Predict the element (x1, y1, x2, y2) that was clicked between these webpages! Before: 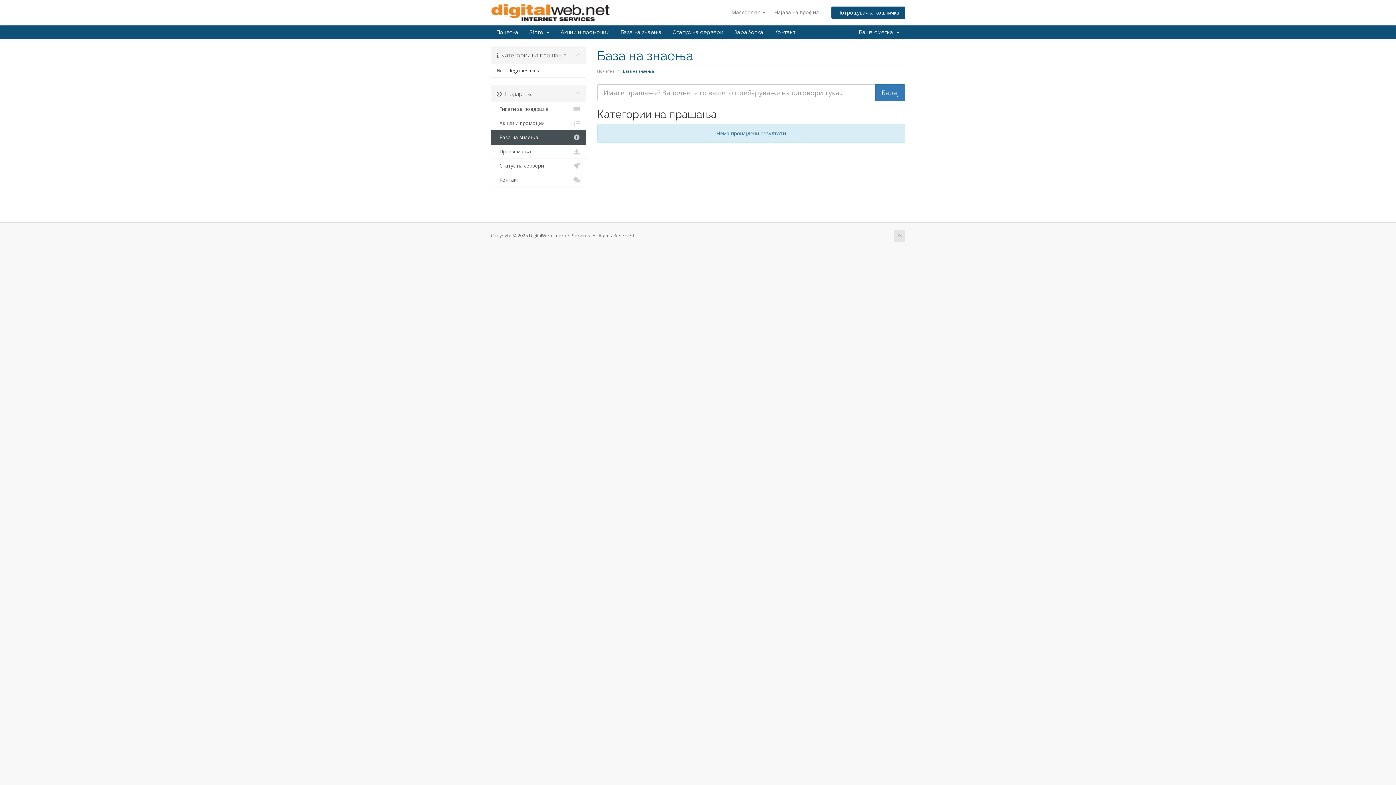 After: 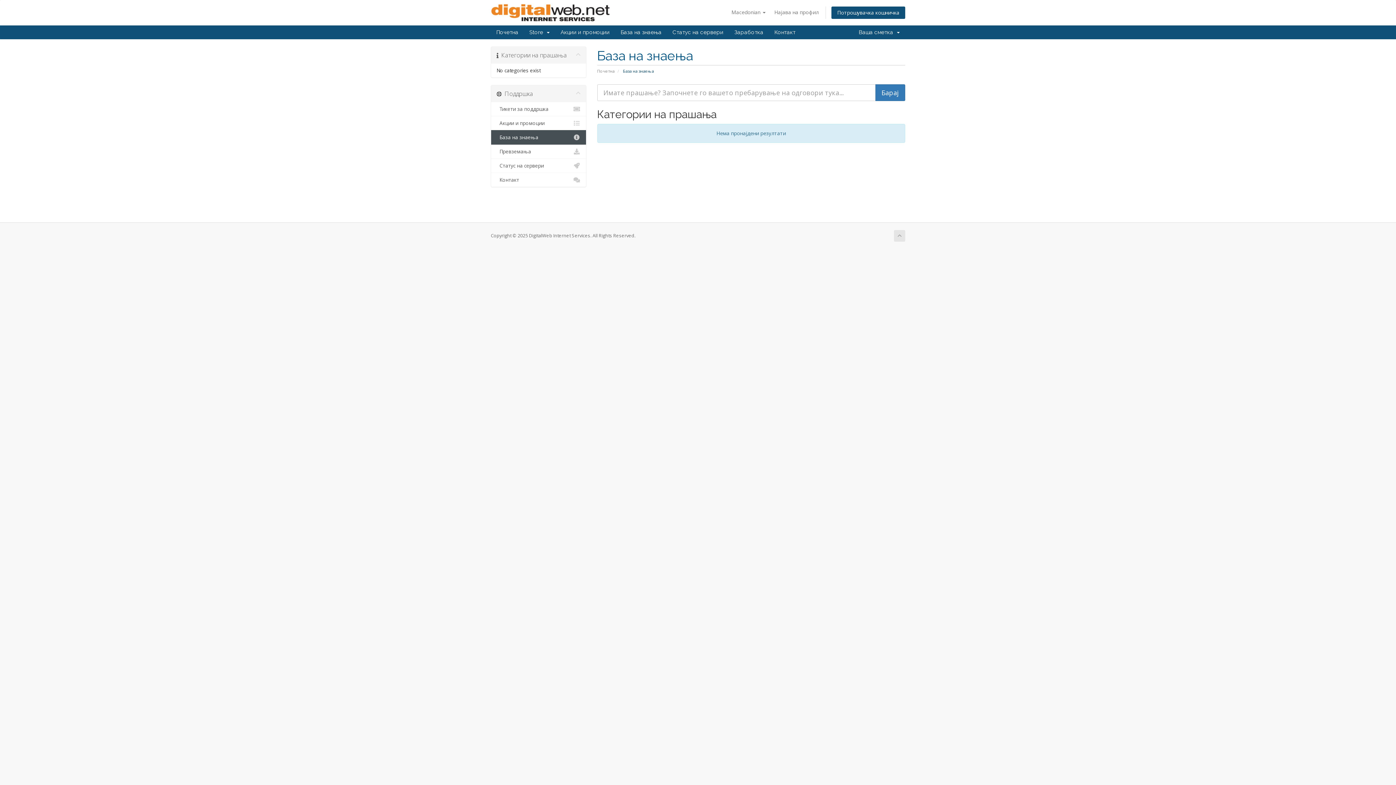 Action: bbox: (615, 25, 667, 39) label: База на знаења